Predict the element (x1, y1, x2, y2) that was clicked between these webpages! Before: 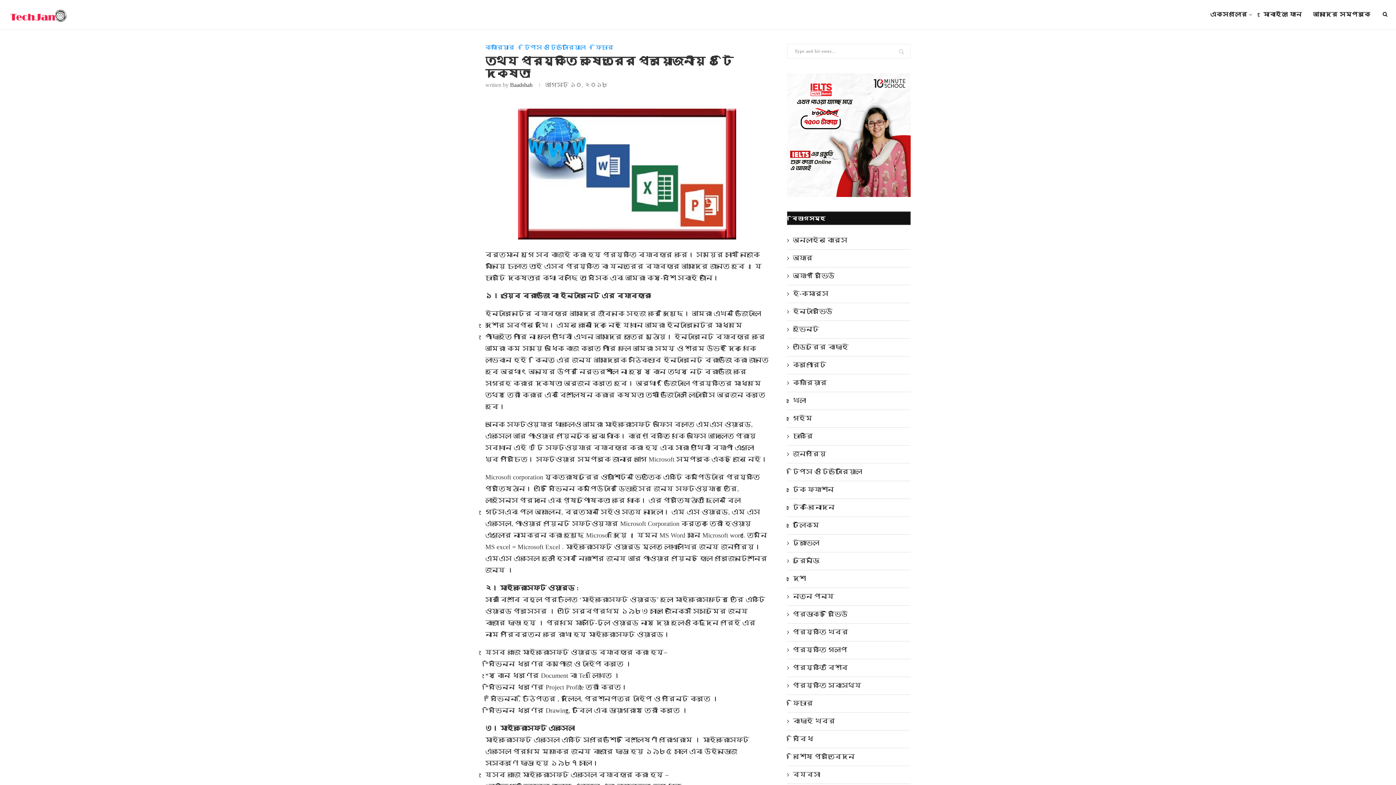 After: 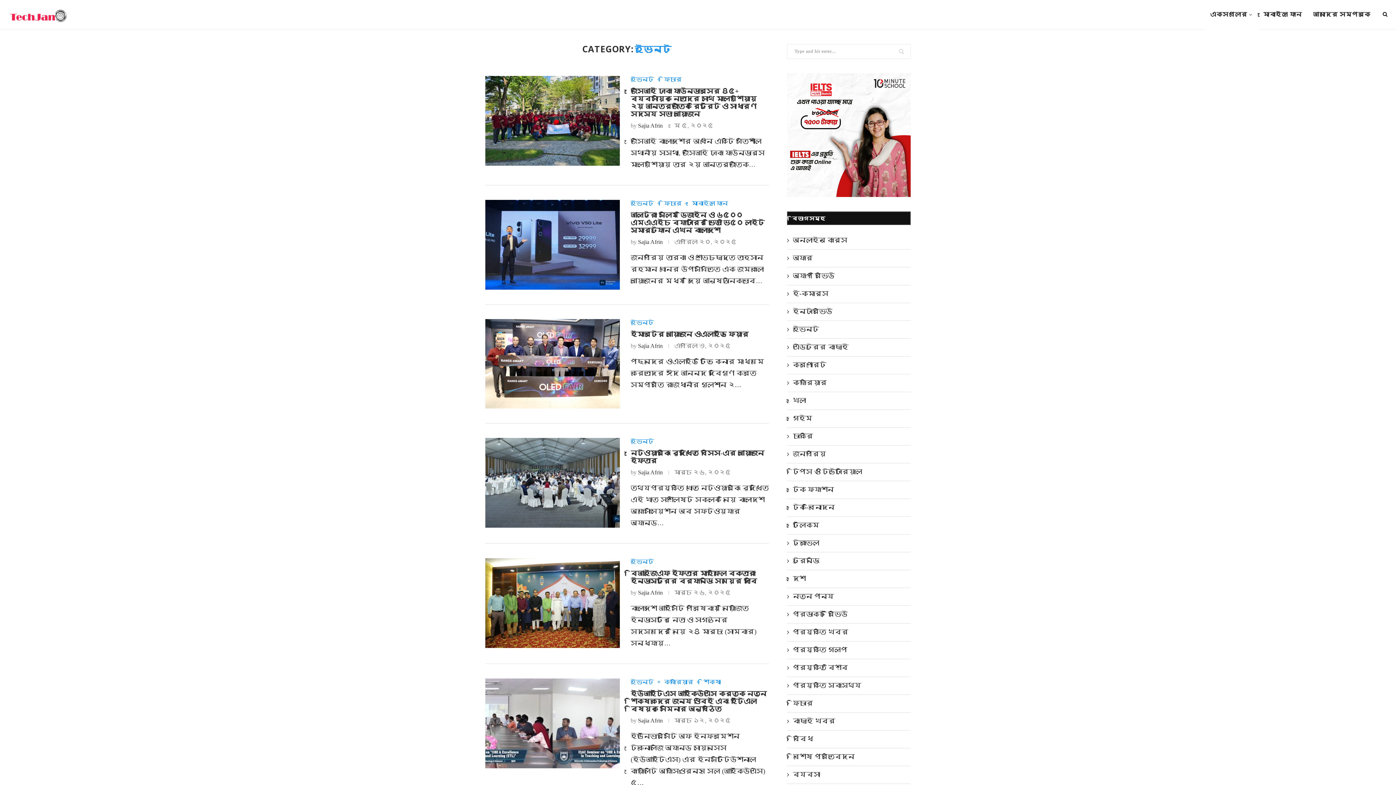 Action: label: ইভেন্ট bbox: (787, 325, 910, 334)